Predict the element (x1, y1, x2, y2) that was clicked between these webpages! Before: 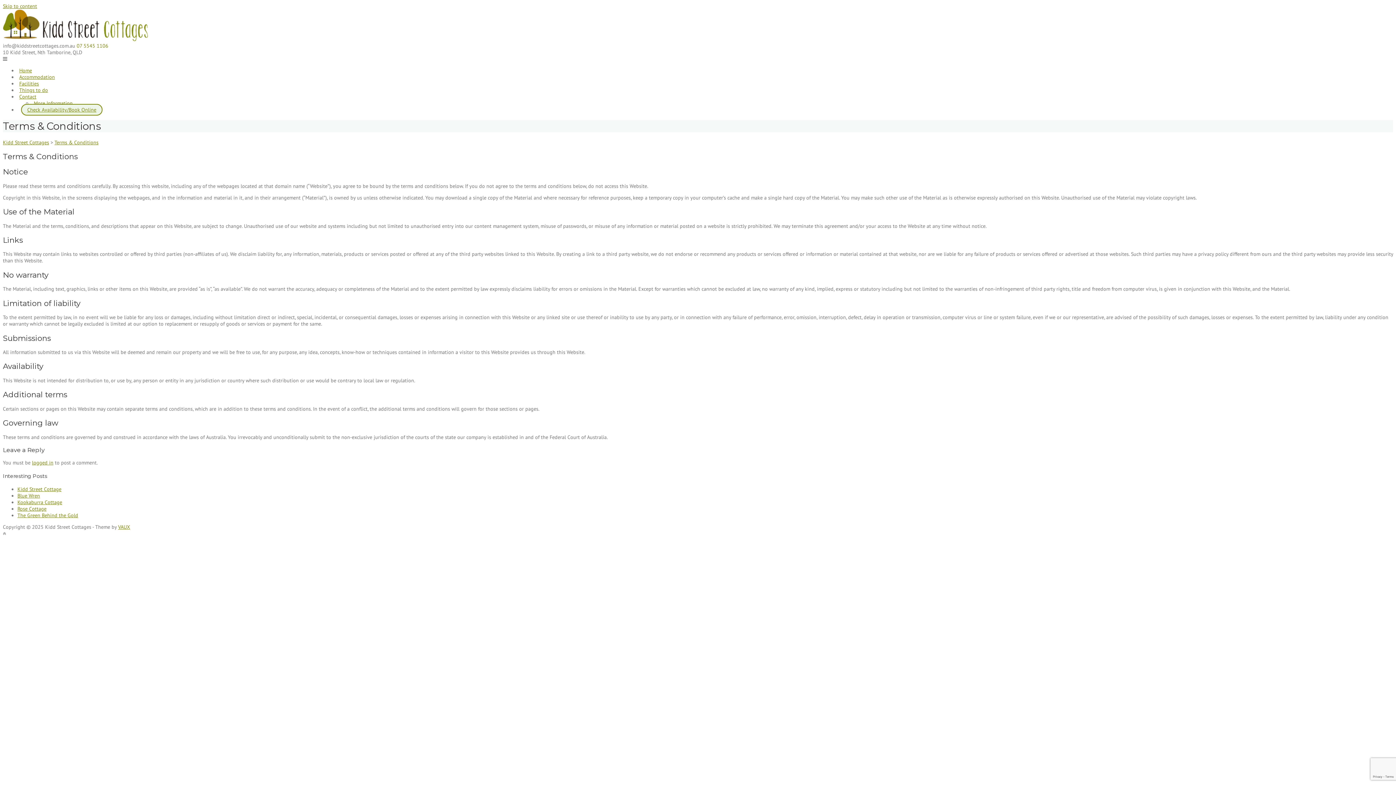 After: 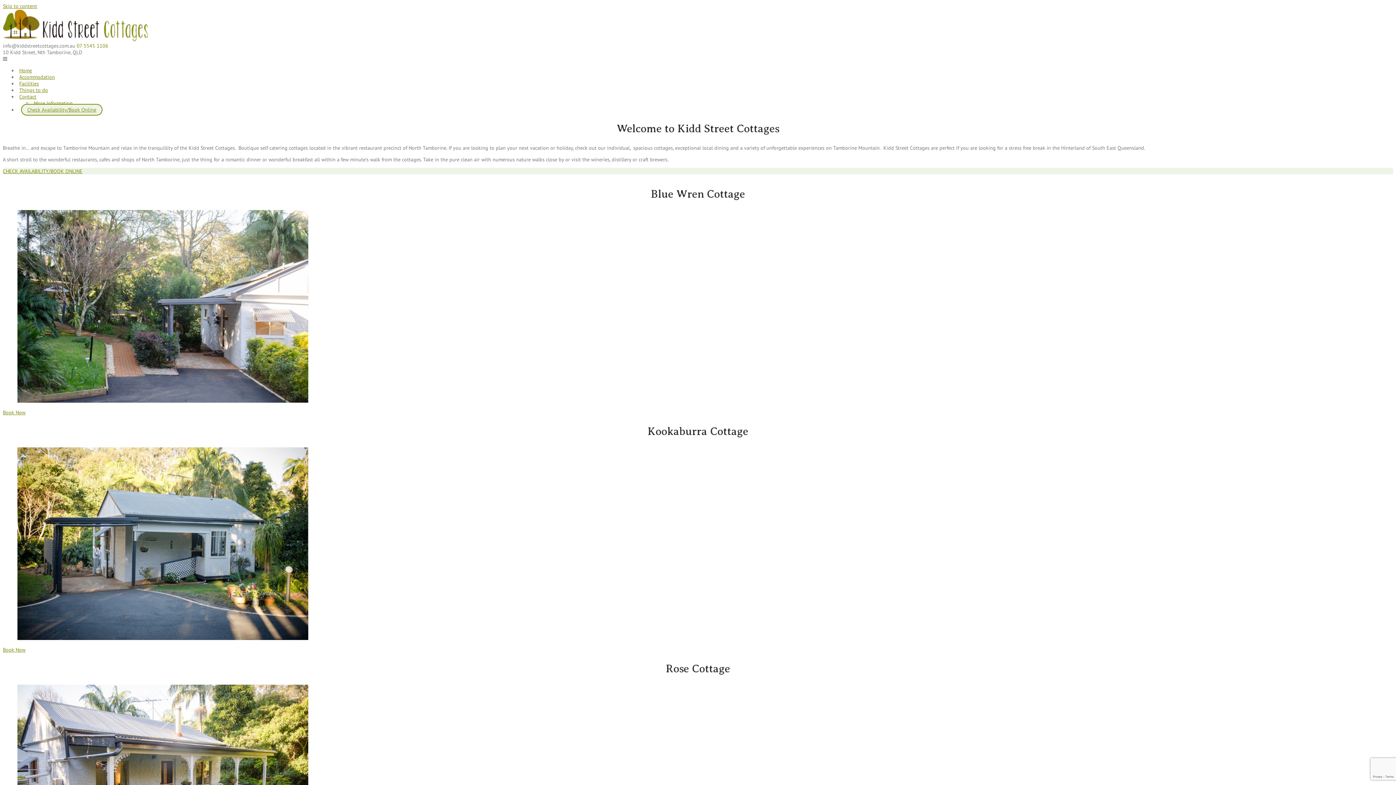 Action: bbox: (2, 36, 148, 42)